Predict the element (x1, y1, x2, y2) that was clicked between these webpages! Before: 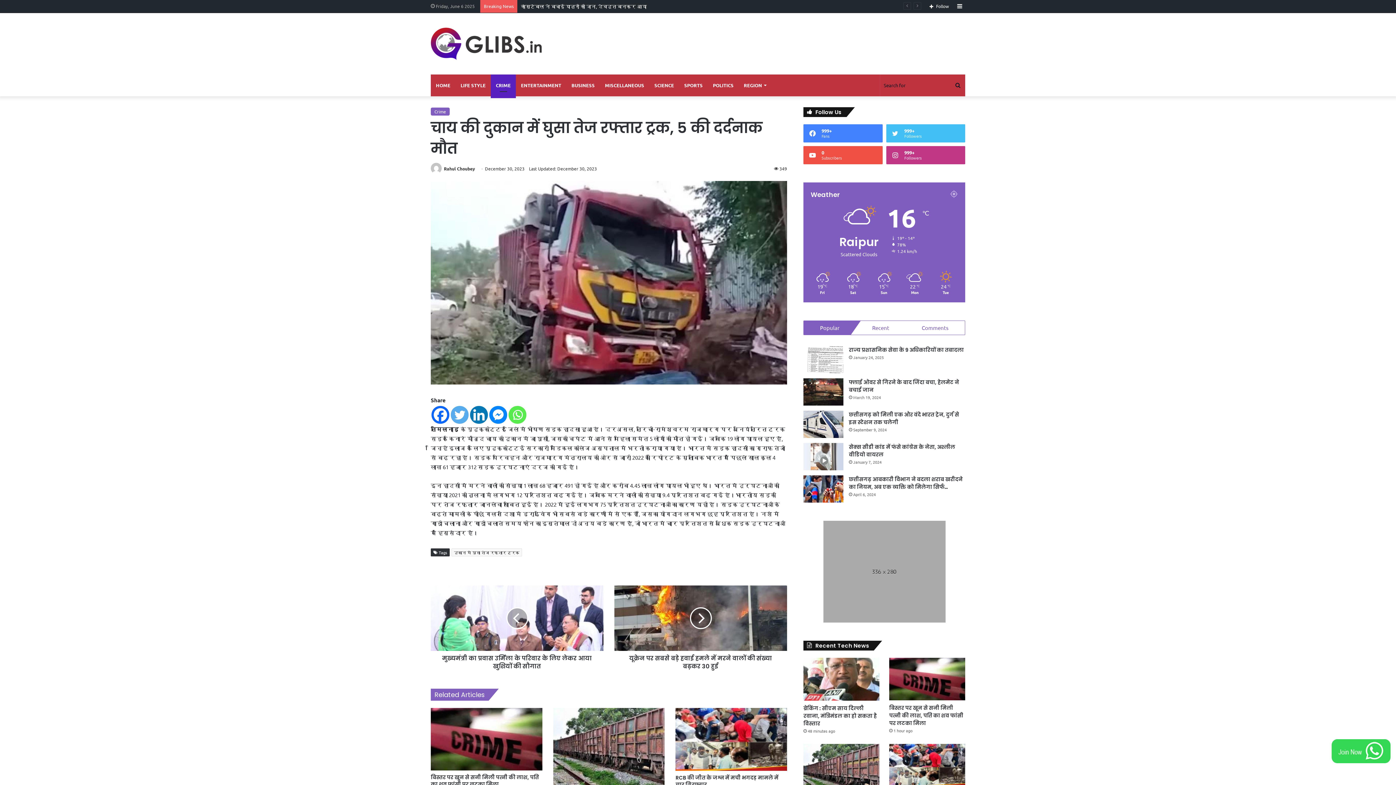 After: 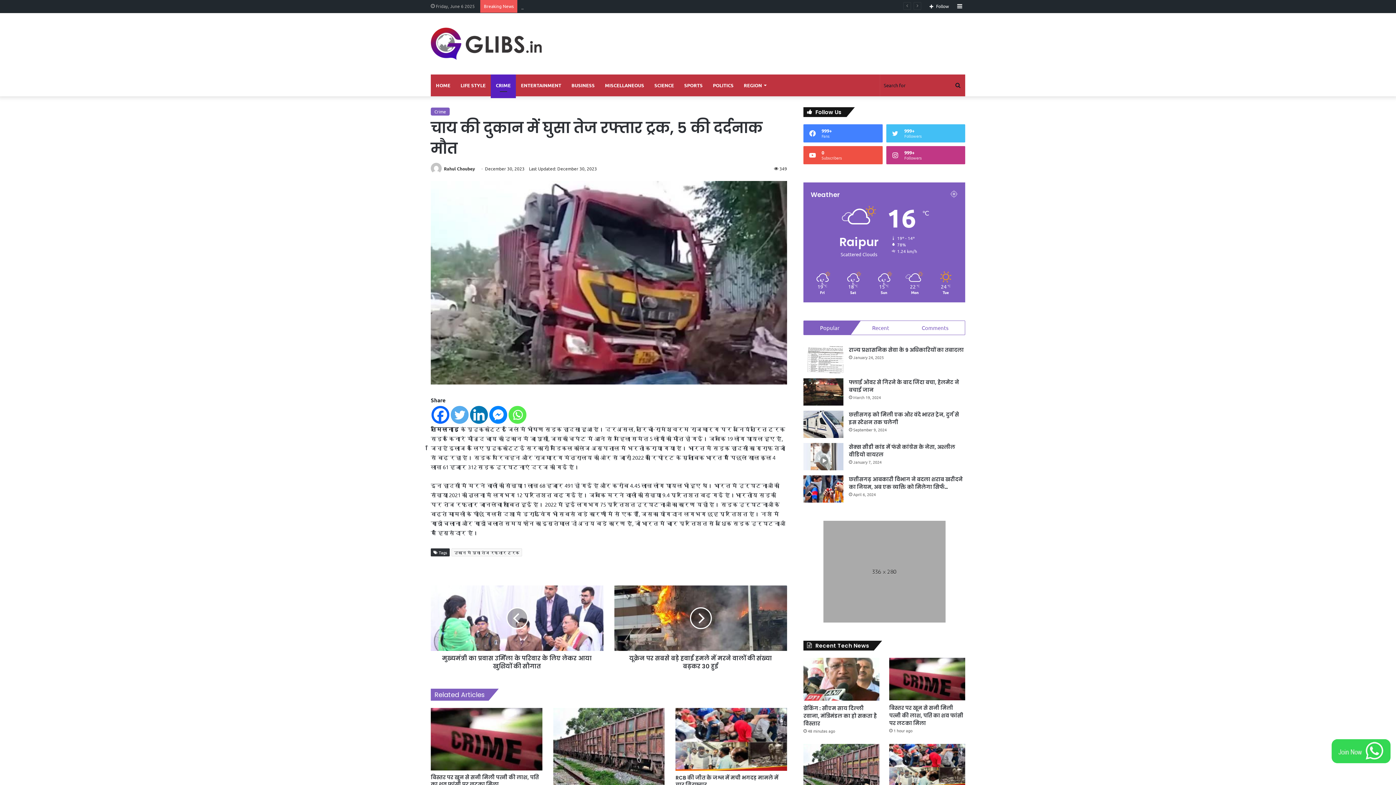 Action: label: Facebook bbox: (431, 406, 449, 424)